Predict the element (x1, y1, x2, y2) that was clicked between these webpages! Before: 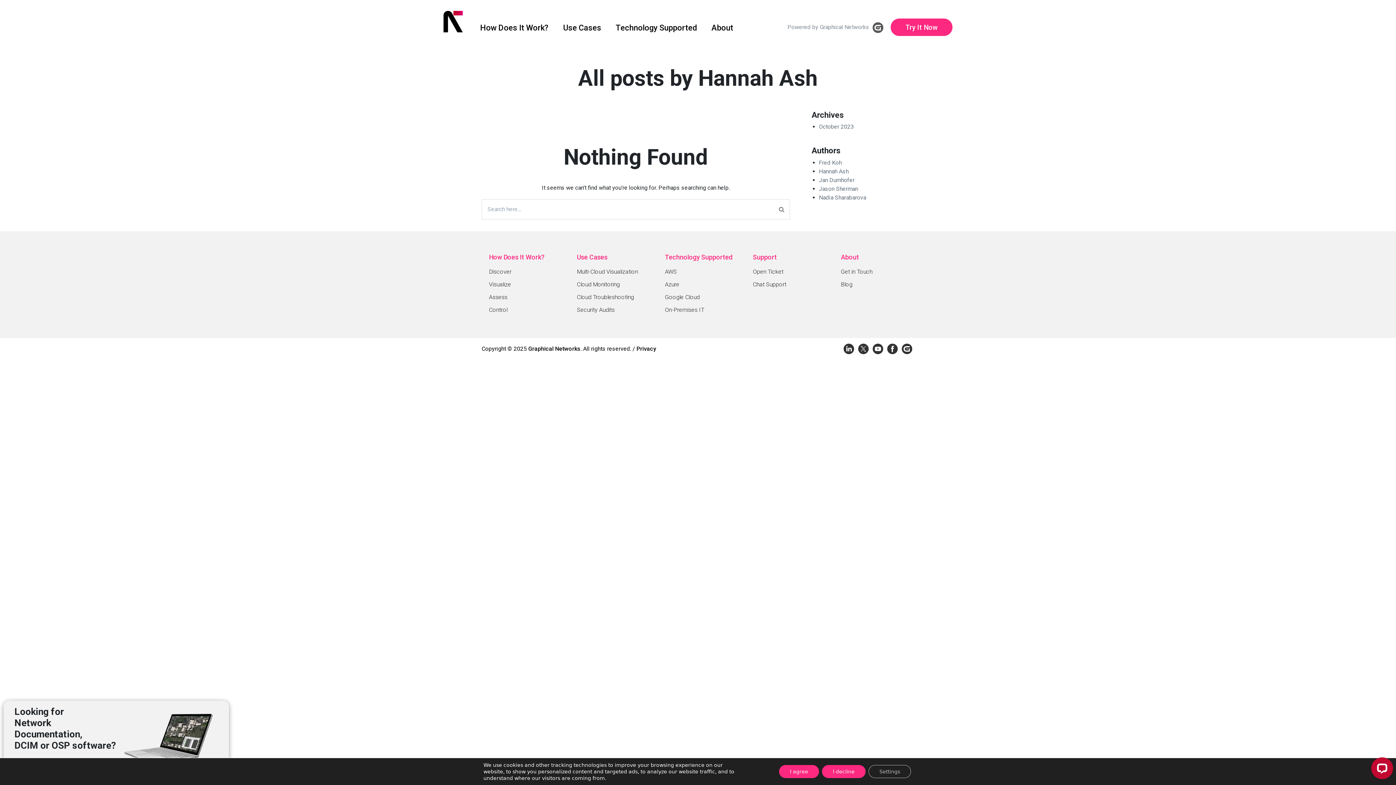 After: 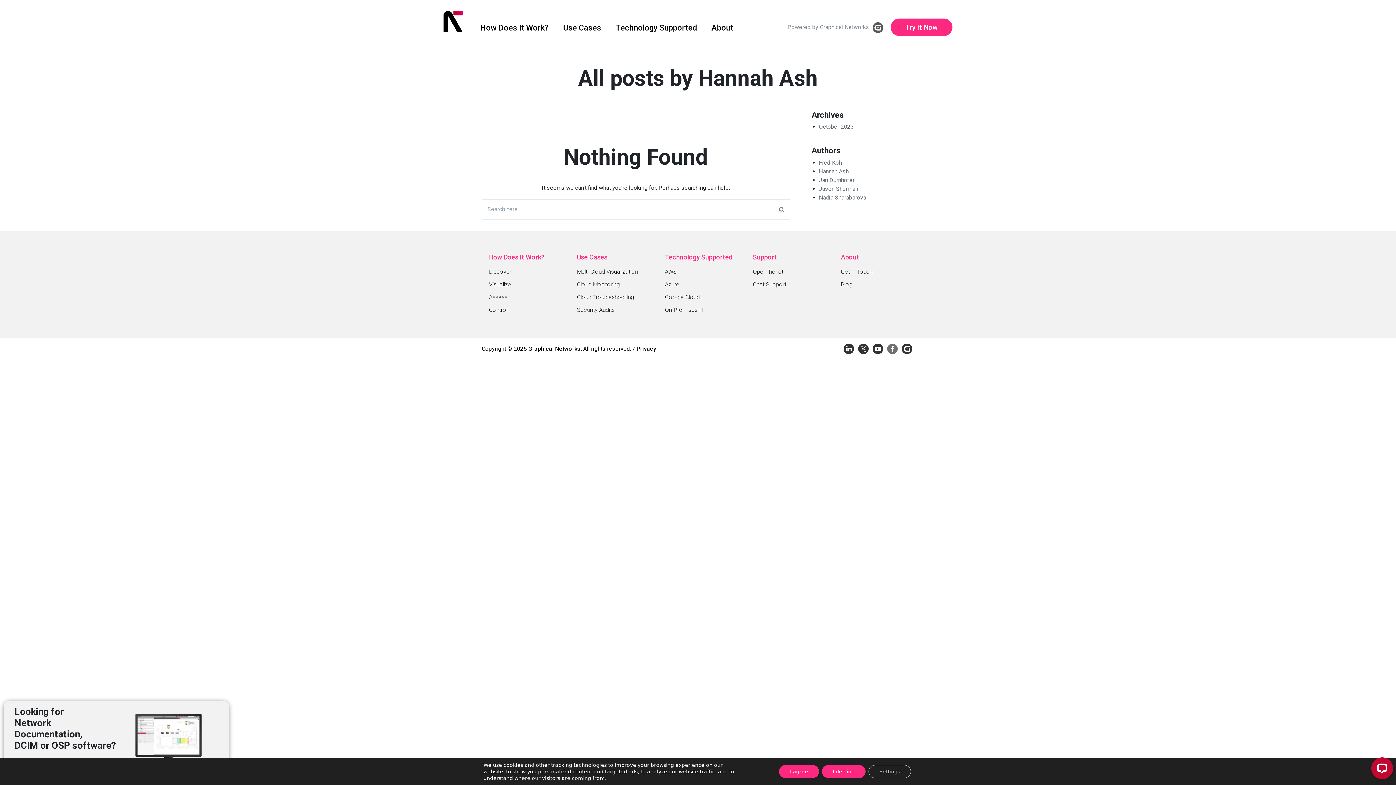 Action: bbox: (887, 343, 898, 354)